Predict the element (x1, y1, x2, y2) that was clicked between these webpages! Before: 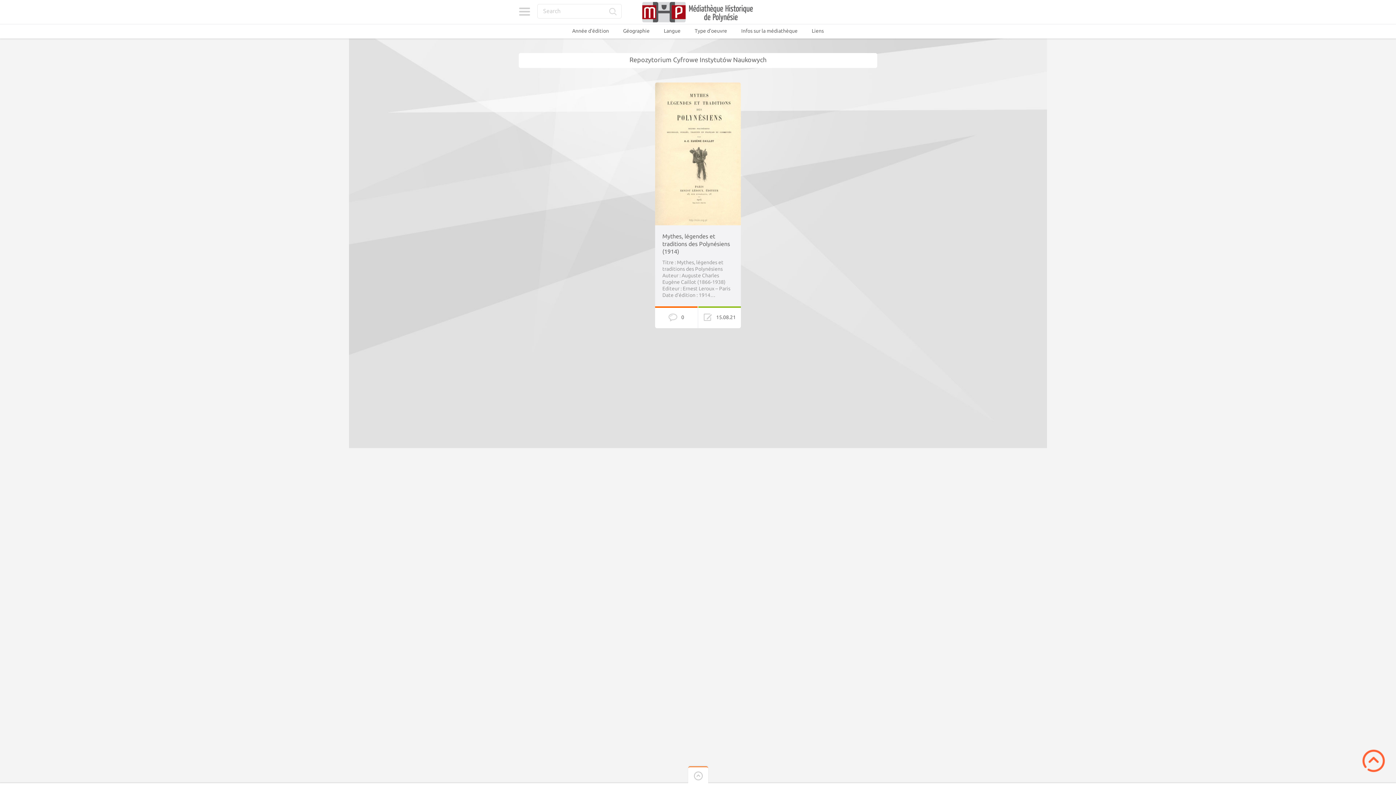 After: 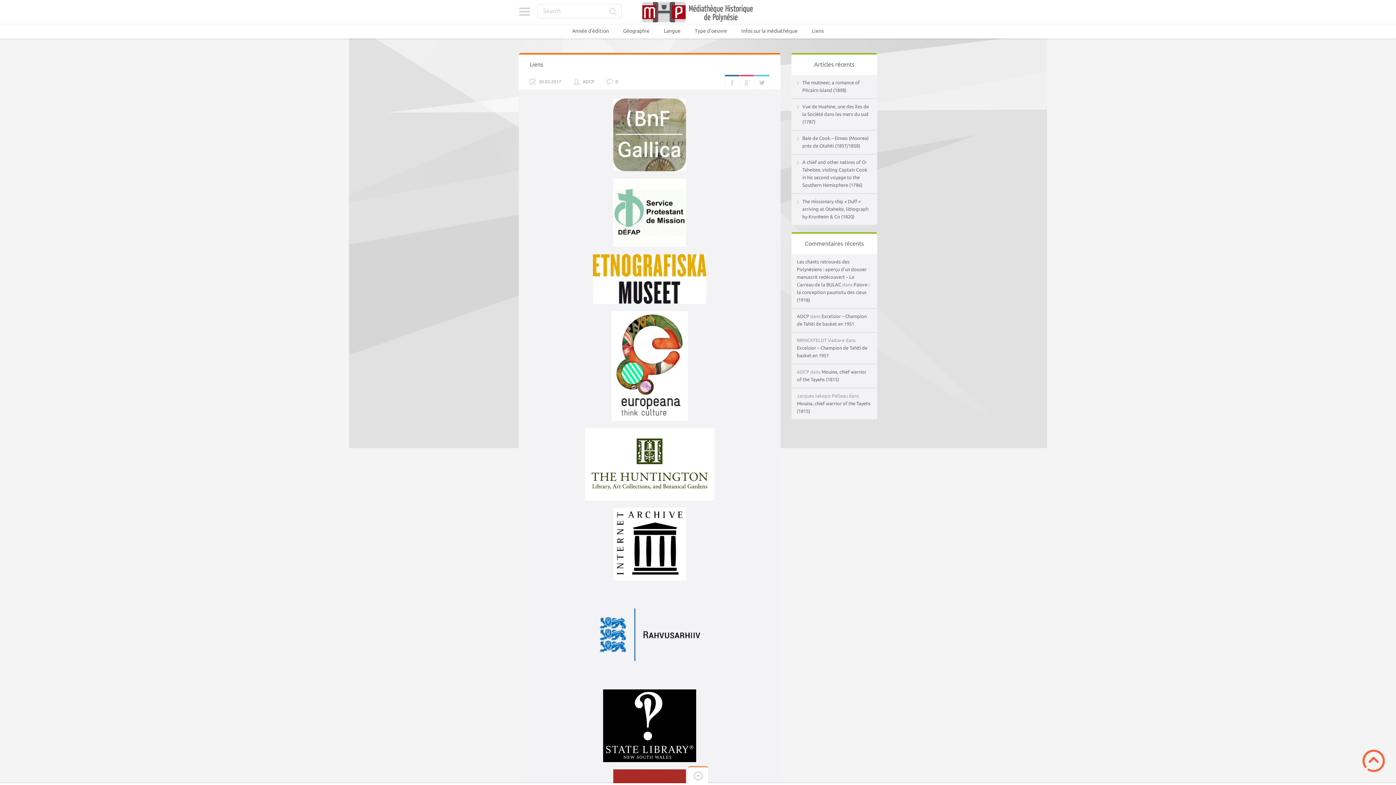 Action: bbox: (812, 28, 824, 33) label: Liens